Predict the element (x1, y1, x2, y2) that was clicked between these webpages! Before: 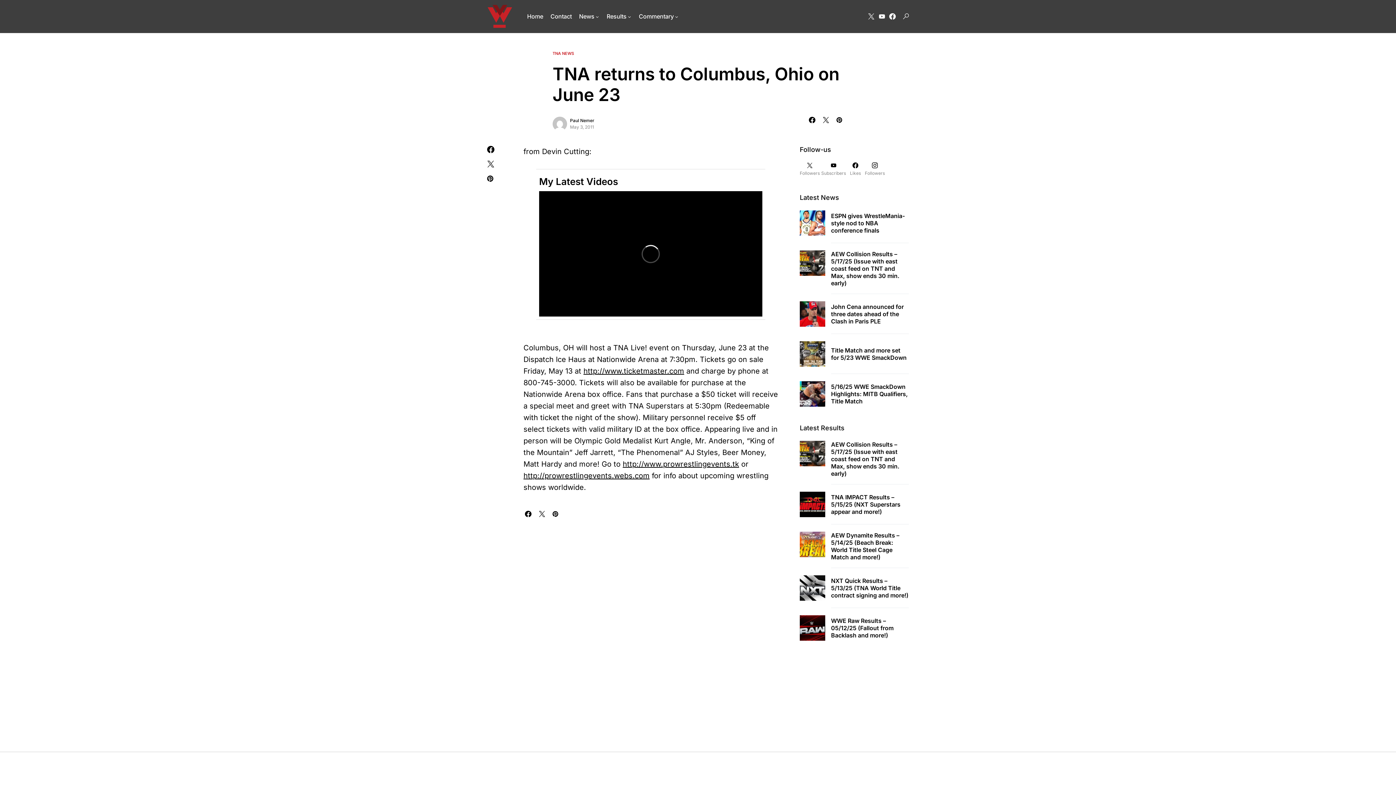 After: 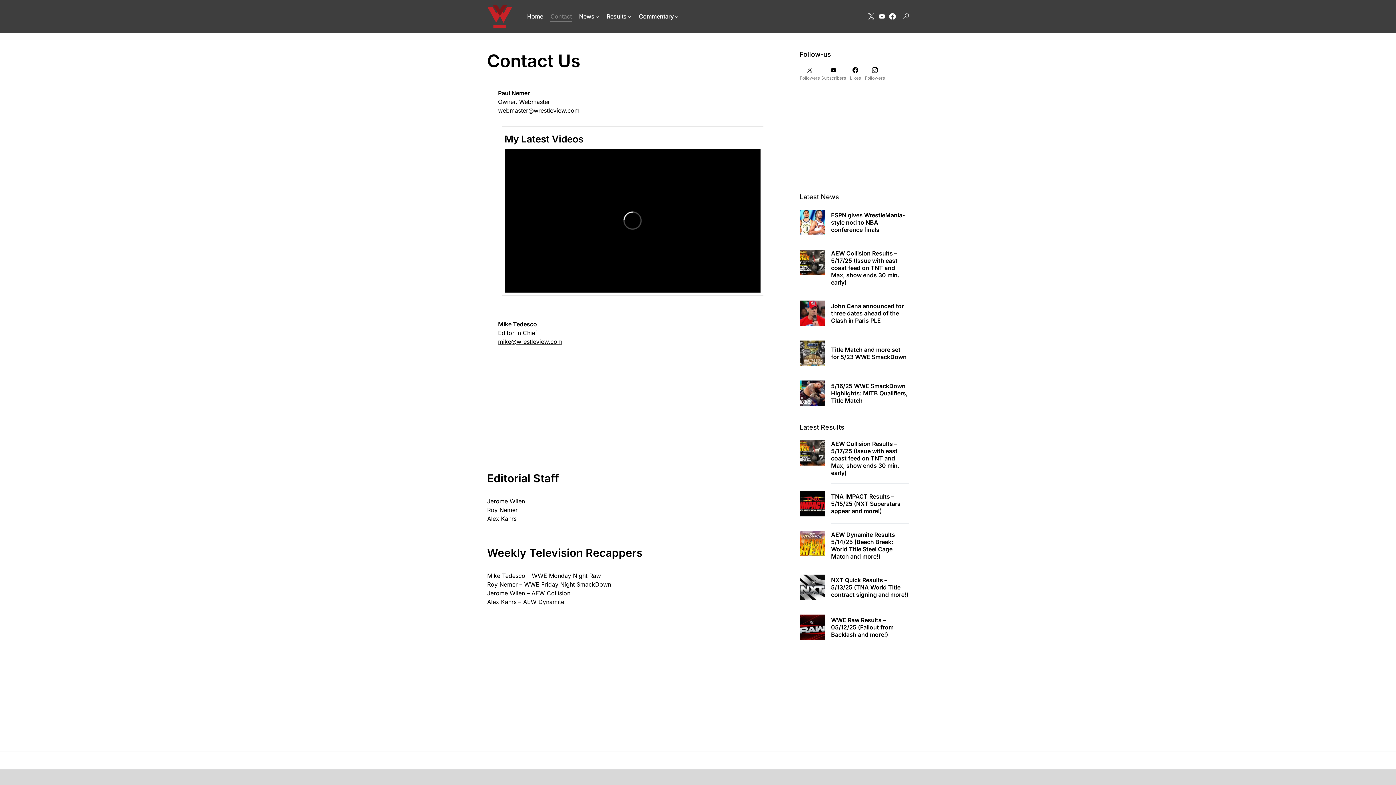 Action: label: Contact bbox: (550, 0, 571, 32)